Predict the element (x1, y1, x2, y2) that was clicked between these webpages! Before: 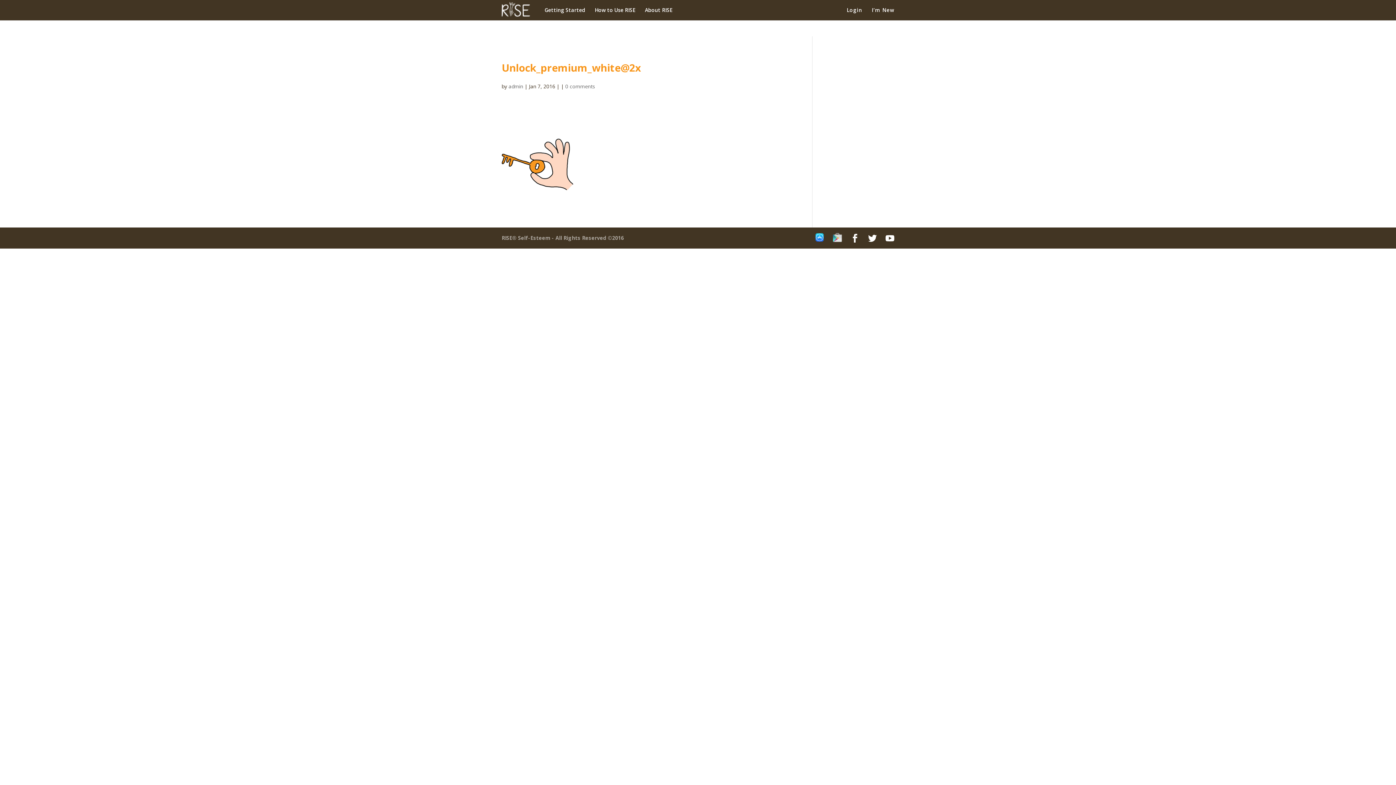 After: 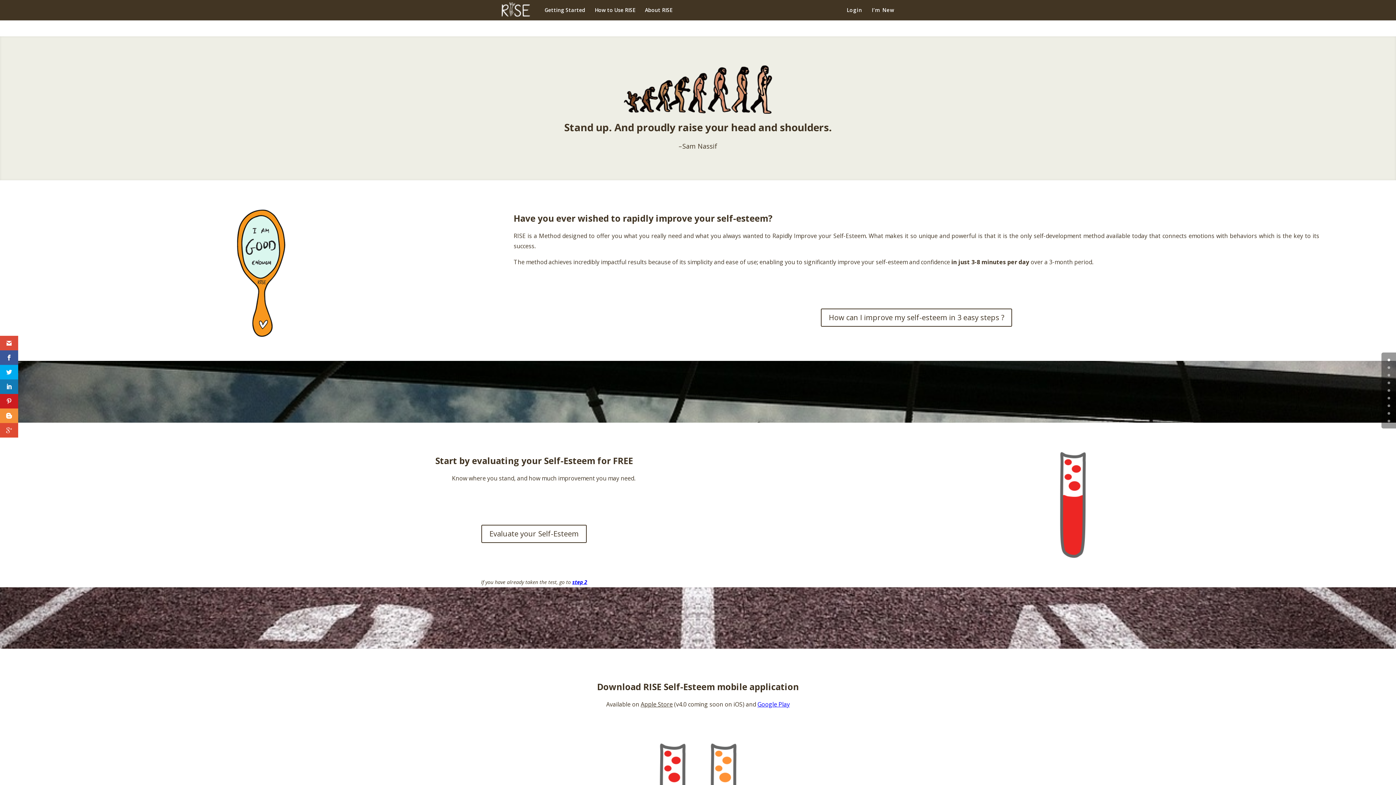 Action: bbox: (544, 6, 585, 18) label: Getting Started